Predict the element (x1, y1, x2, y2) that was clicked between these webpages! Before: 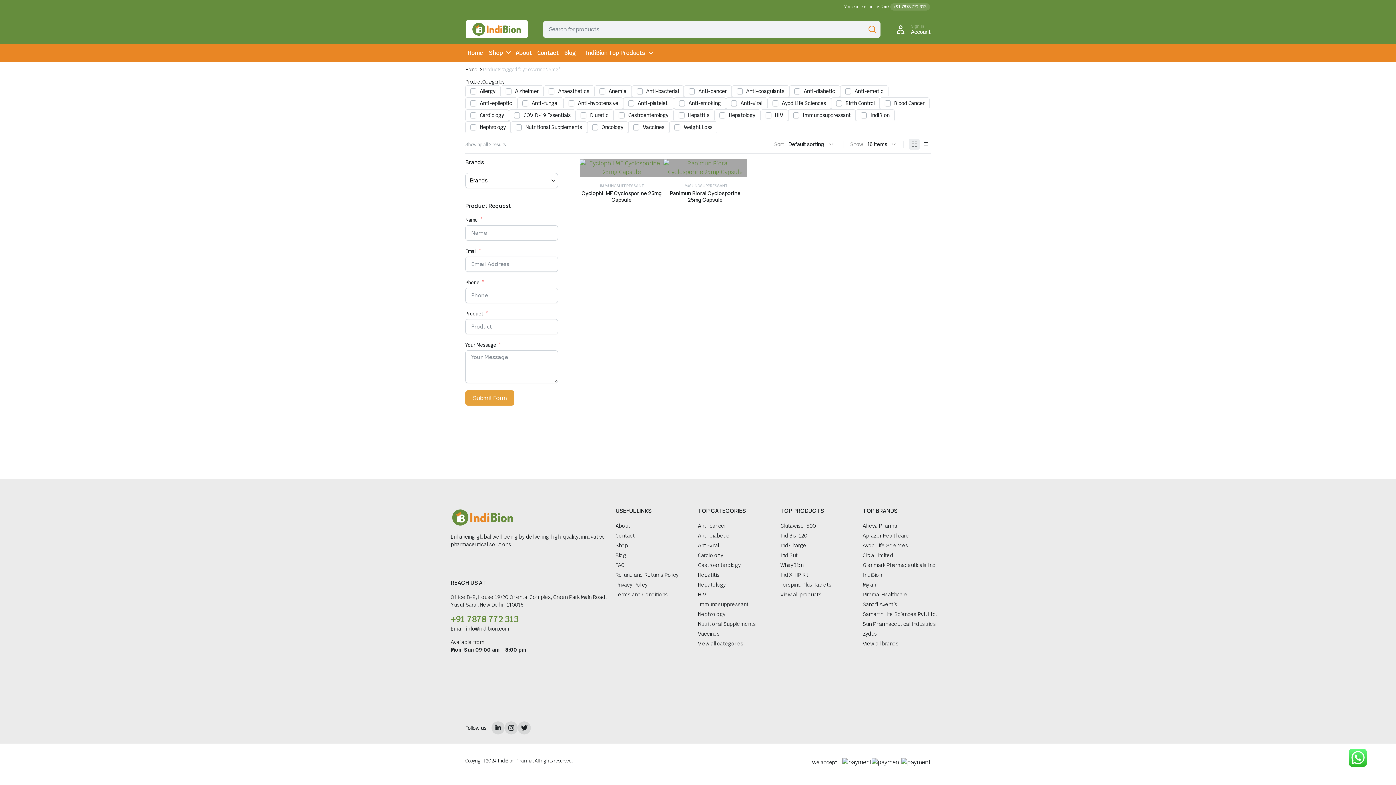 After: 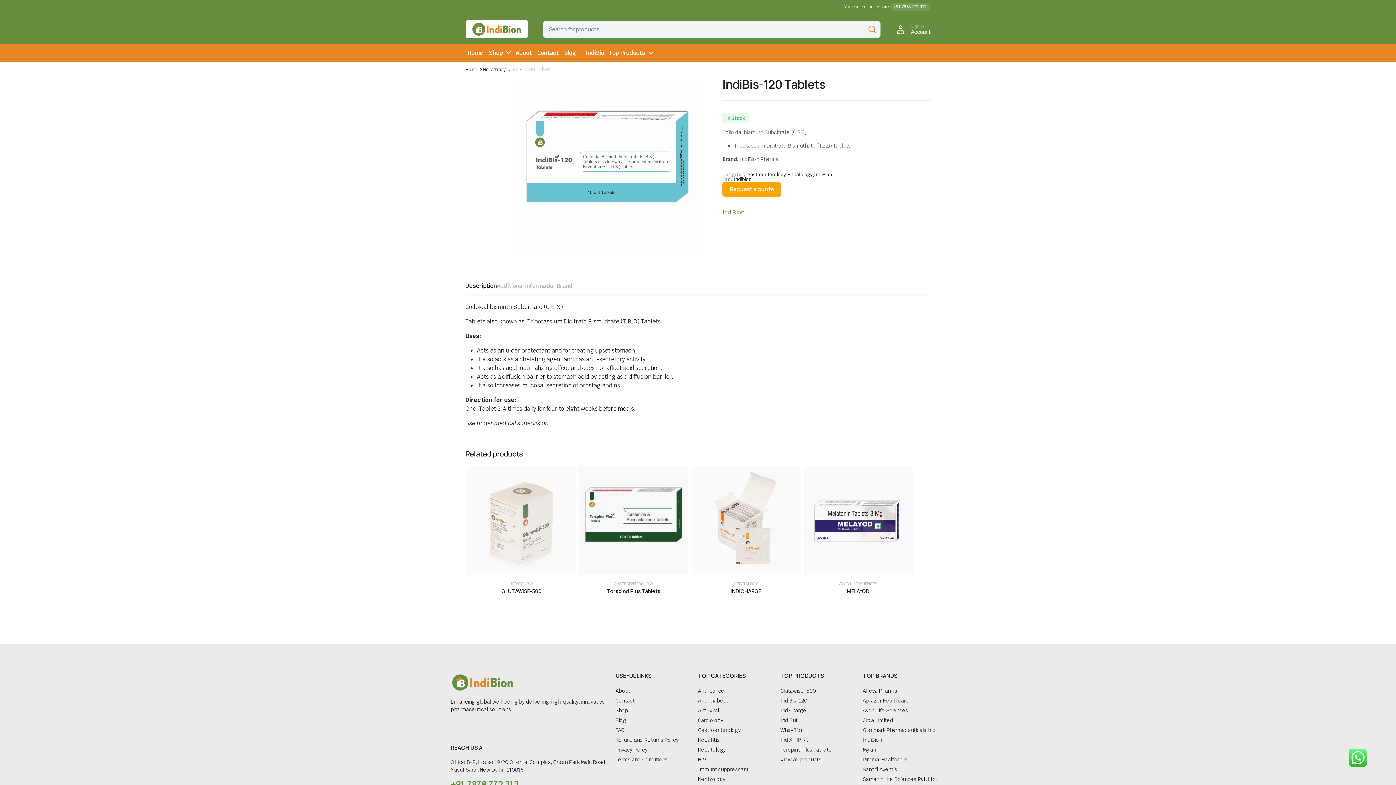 Action: label: IndiBis-120 bbox: (780, 531, 807, 539)